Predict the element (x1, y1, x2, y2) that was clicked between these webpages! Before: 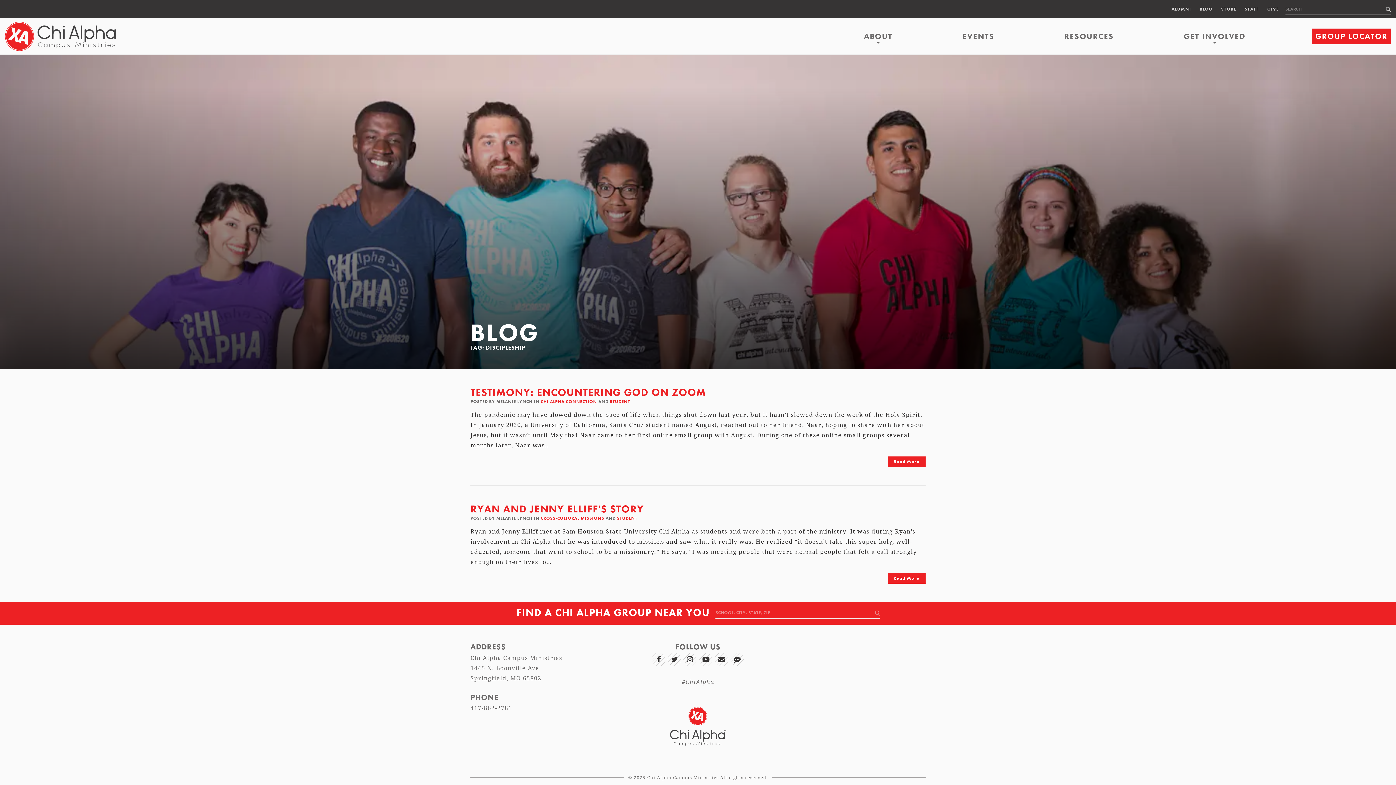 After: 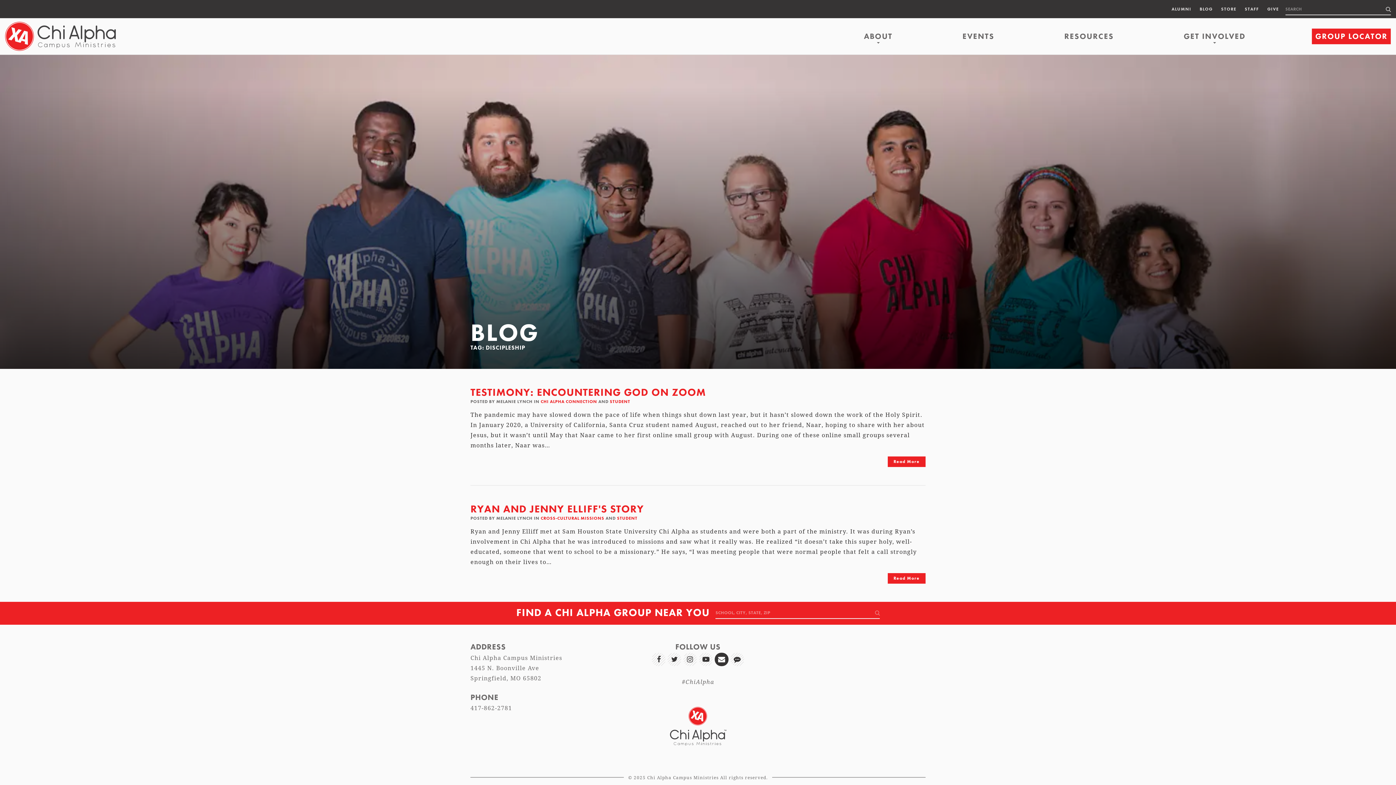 Action: bbox: (714, 652, 728, 666)